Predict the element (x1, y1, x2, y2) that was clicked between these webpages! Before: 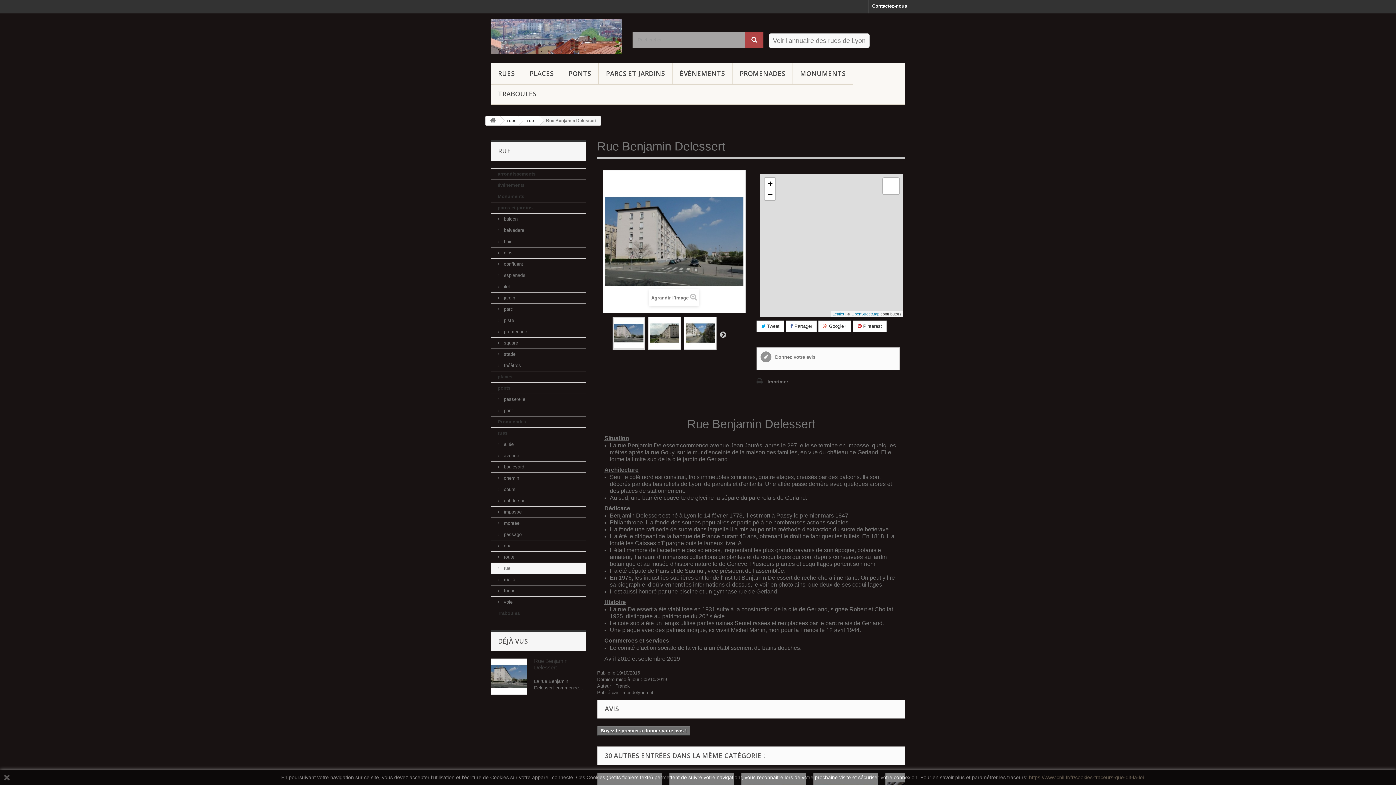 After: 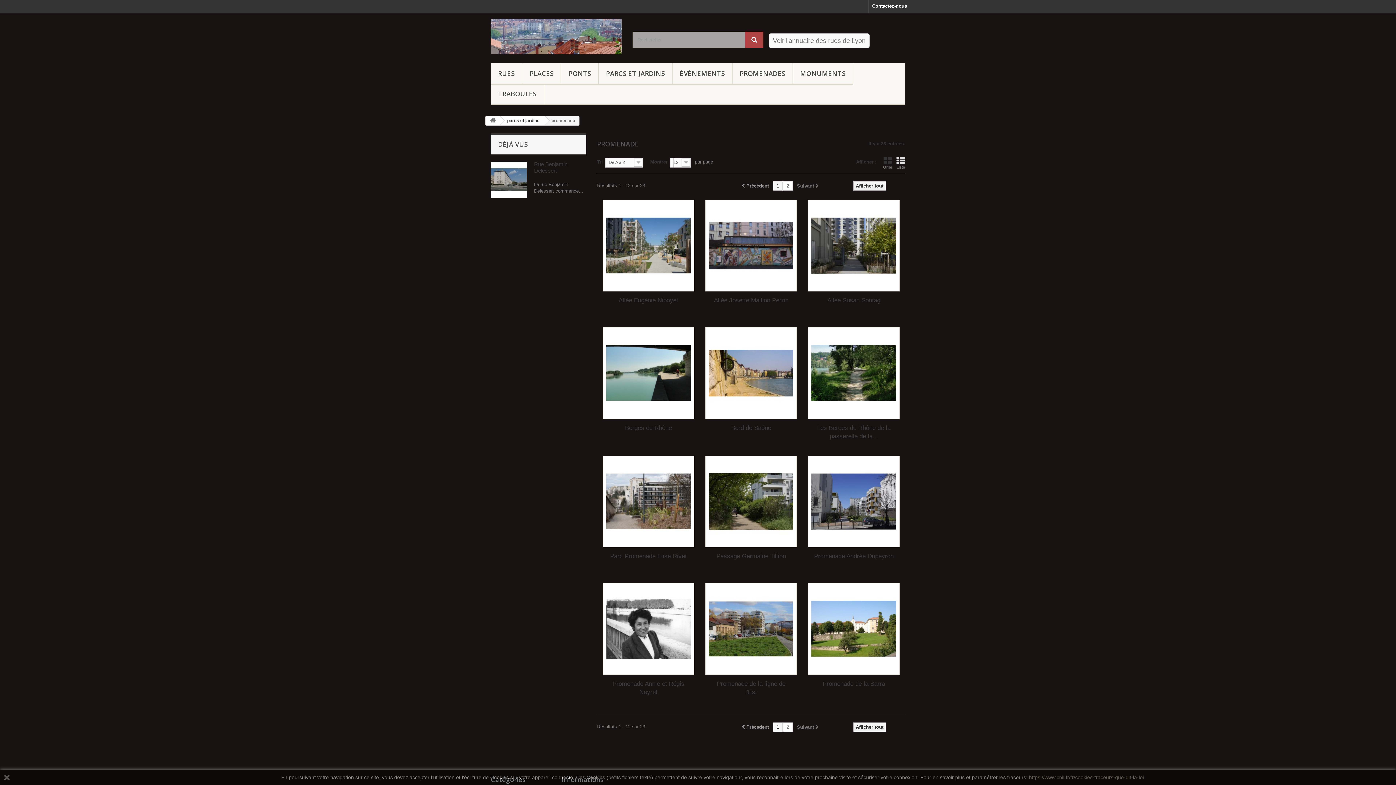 Action: bbox: (490, 326, 586, 337) label:  promenade